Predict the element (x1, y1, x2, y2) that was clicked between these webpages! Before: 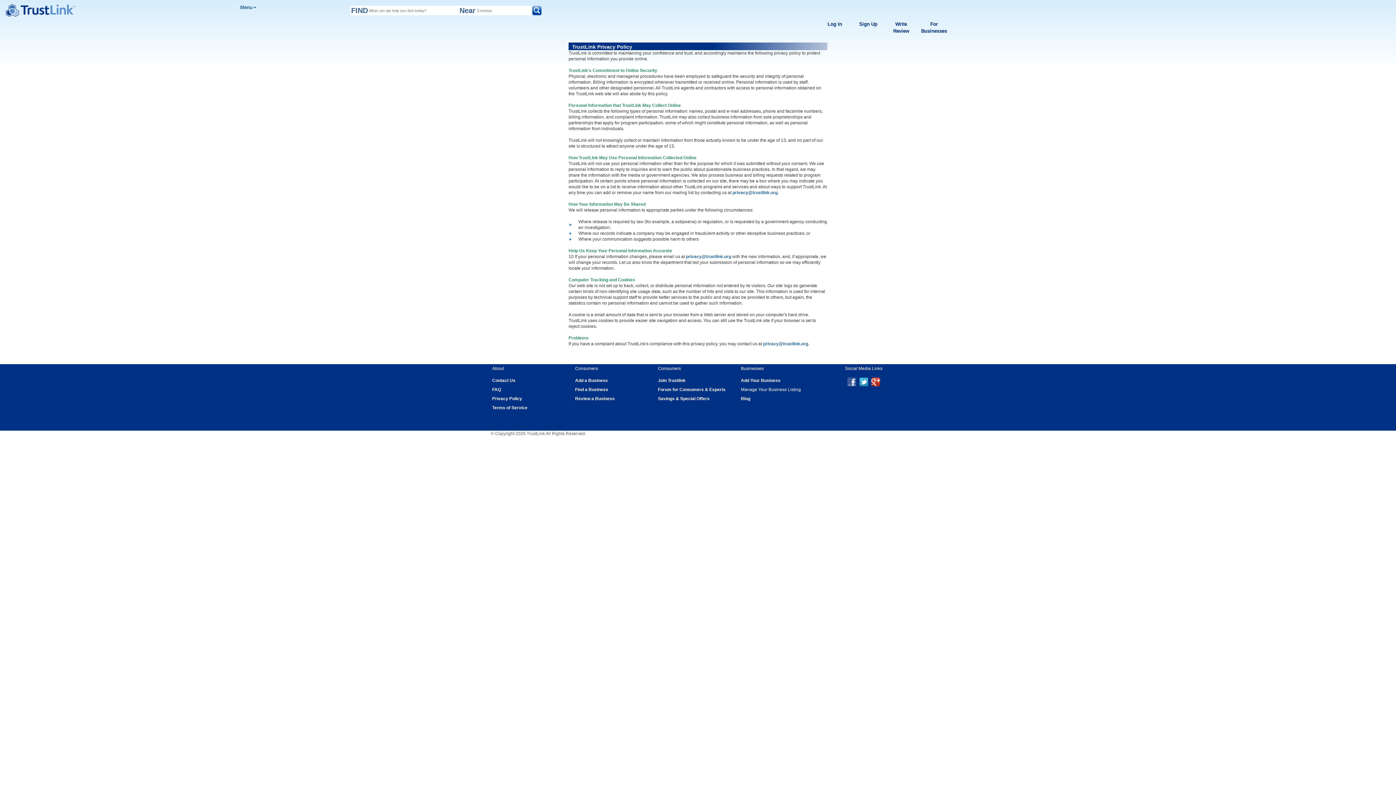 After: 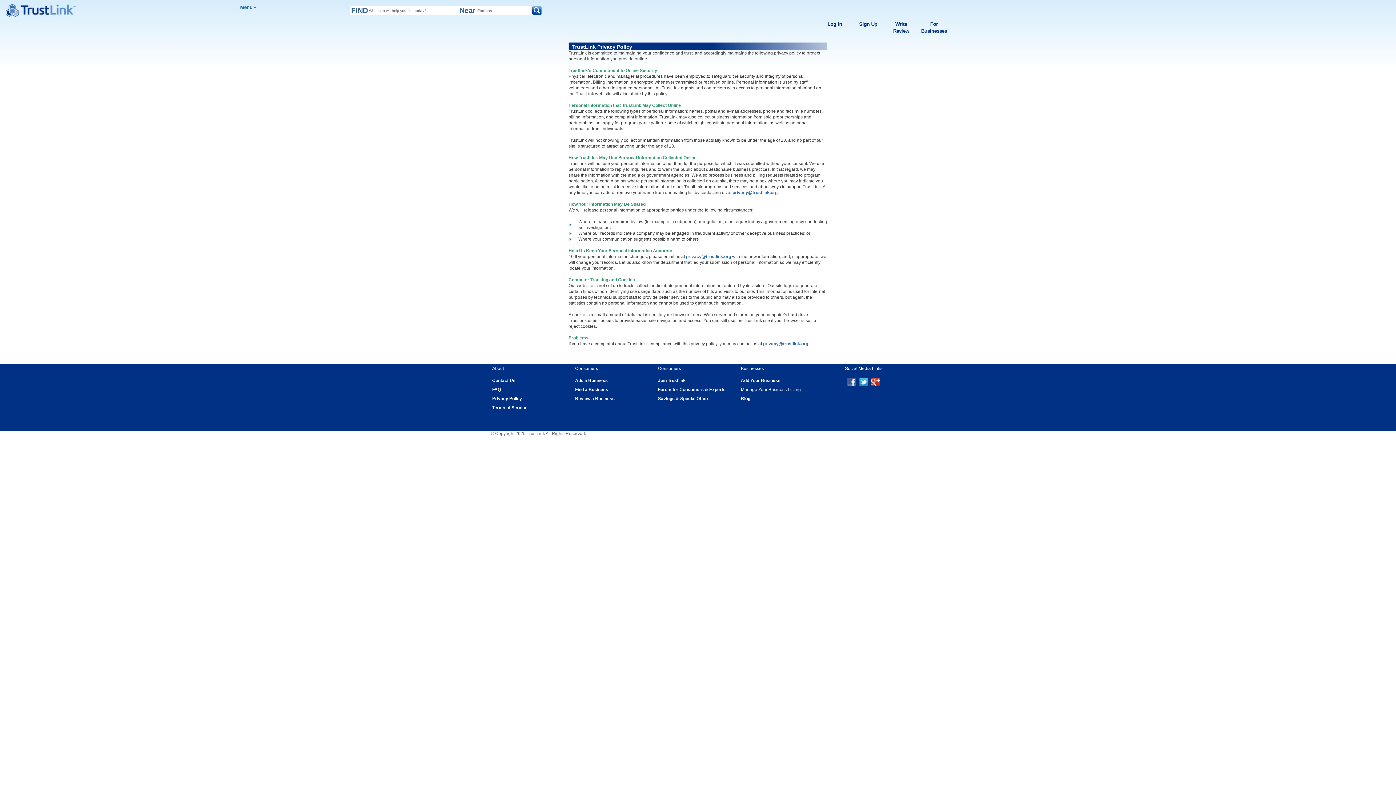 Action: bbox: (859, 379, 868, 384)